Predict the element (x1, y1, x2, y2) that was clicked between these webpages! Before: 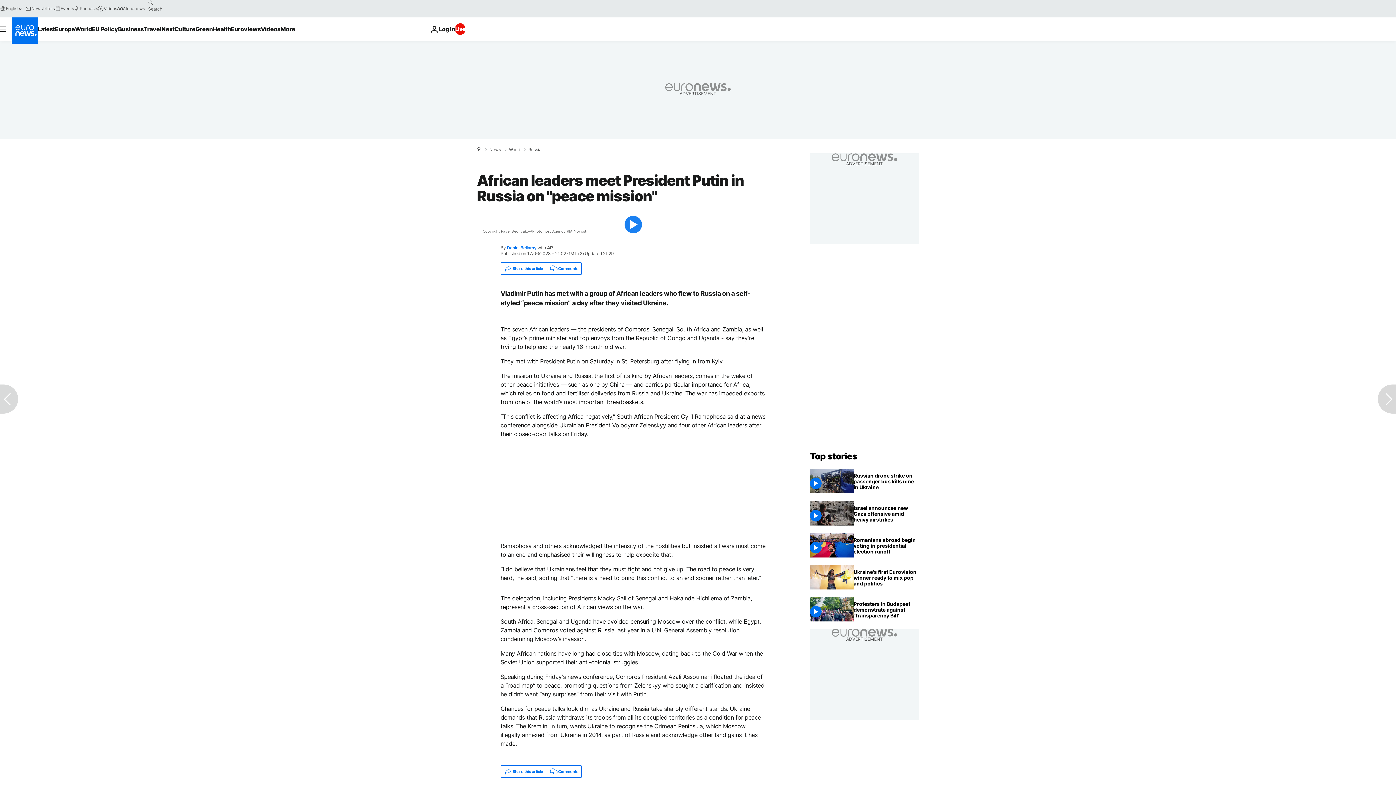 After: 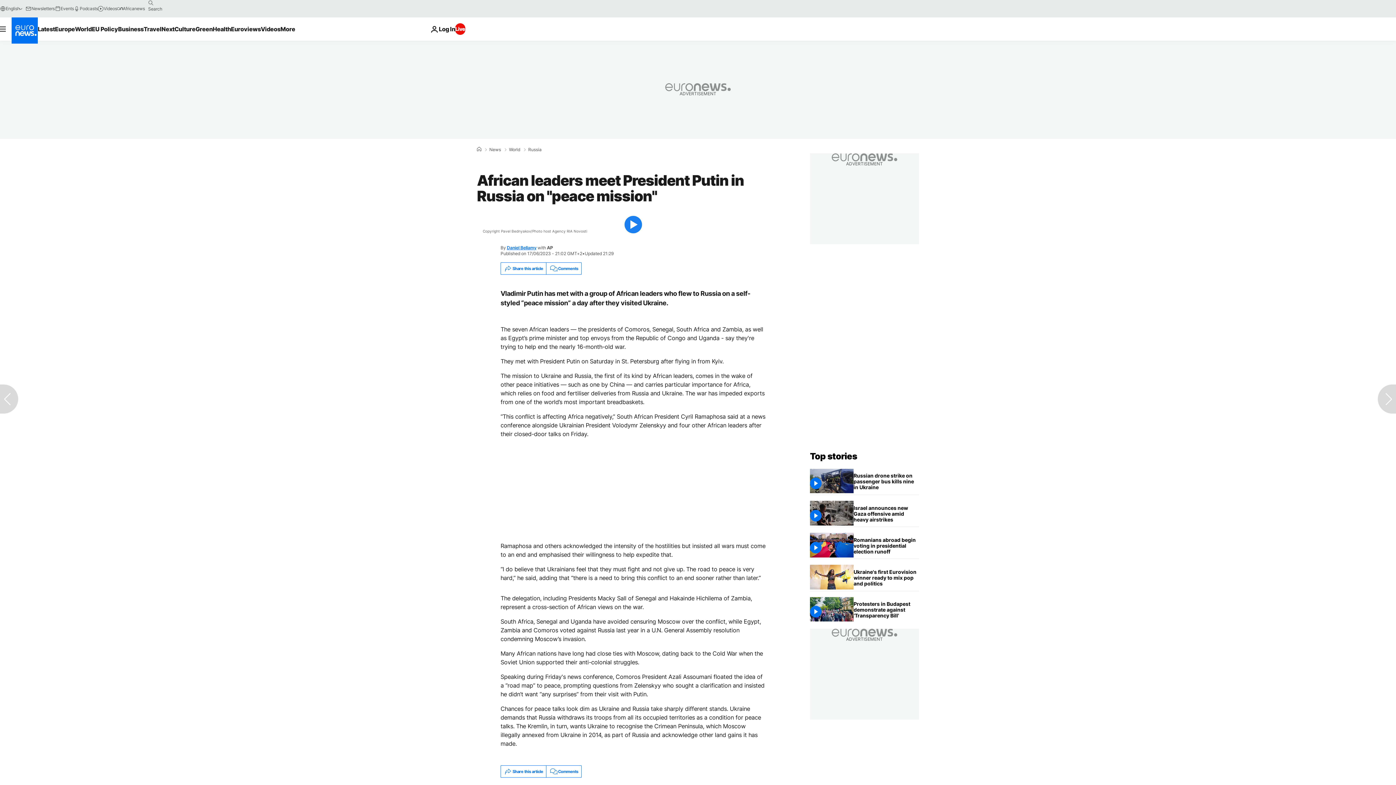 Action: bbox: (507, 245, 536, 250) label: Daniel Bellamy